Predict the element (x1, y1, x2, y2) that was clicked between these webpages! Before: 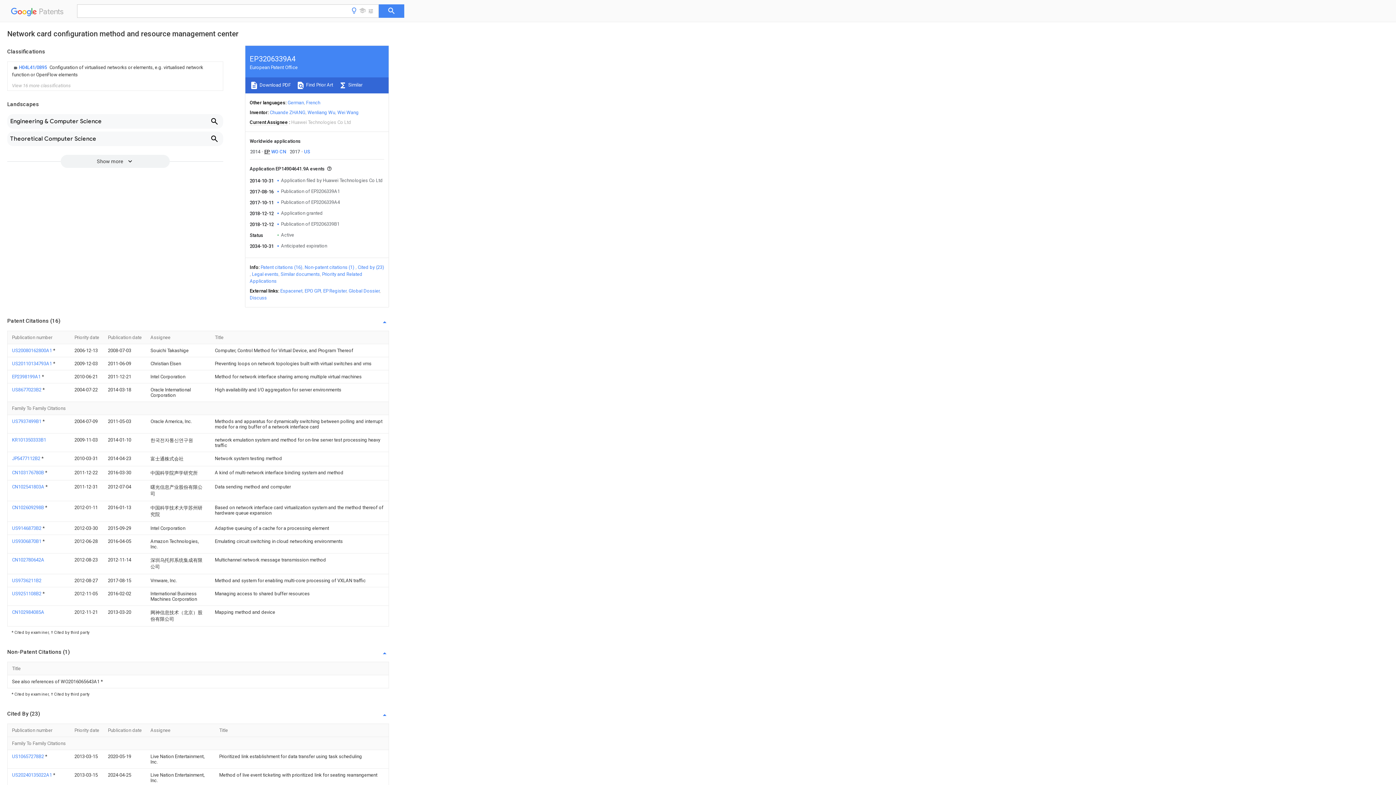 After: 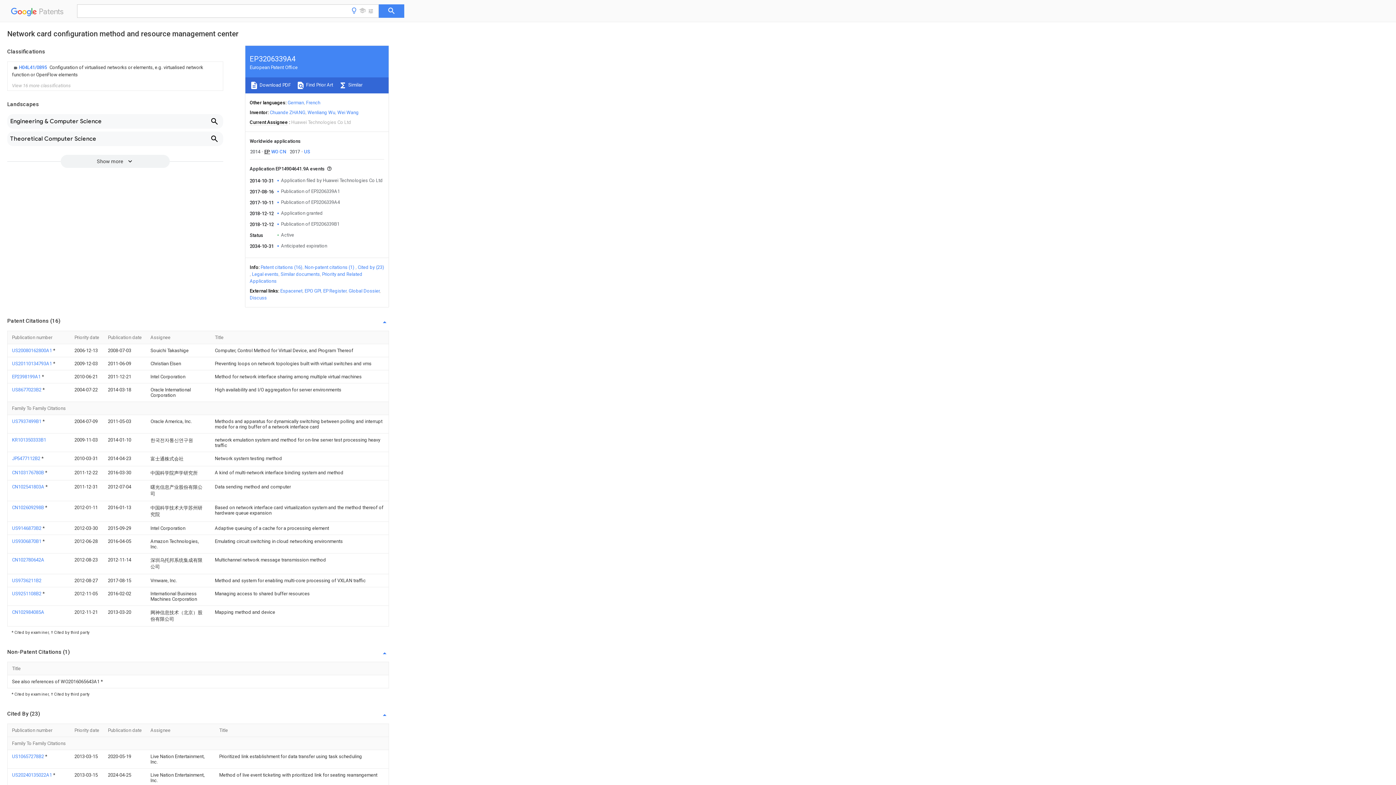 Action: bbox: (378, 4, 404, 17)